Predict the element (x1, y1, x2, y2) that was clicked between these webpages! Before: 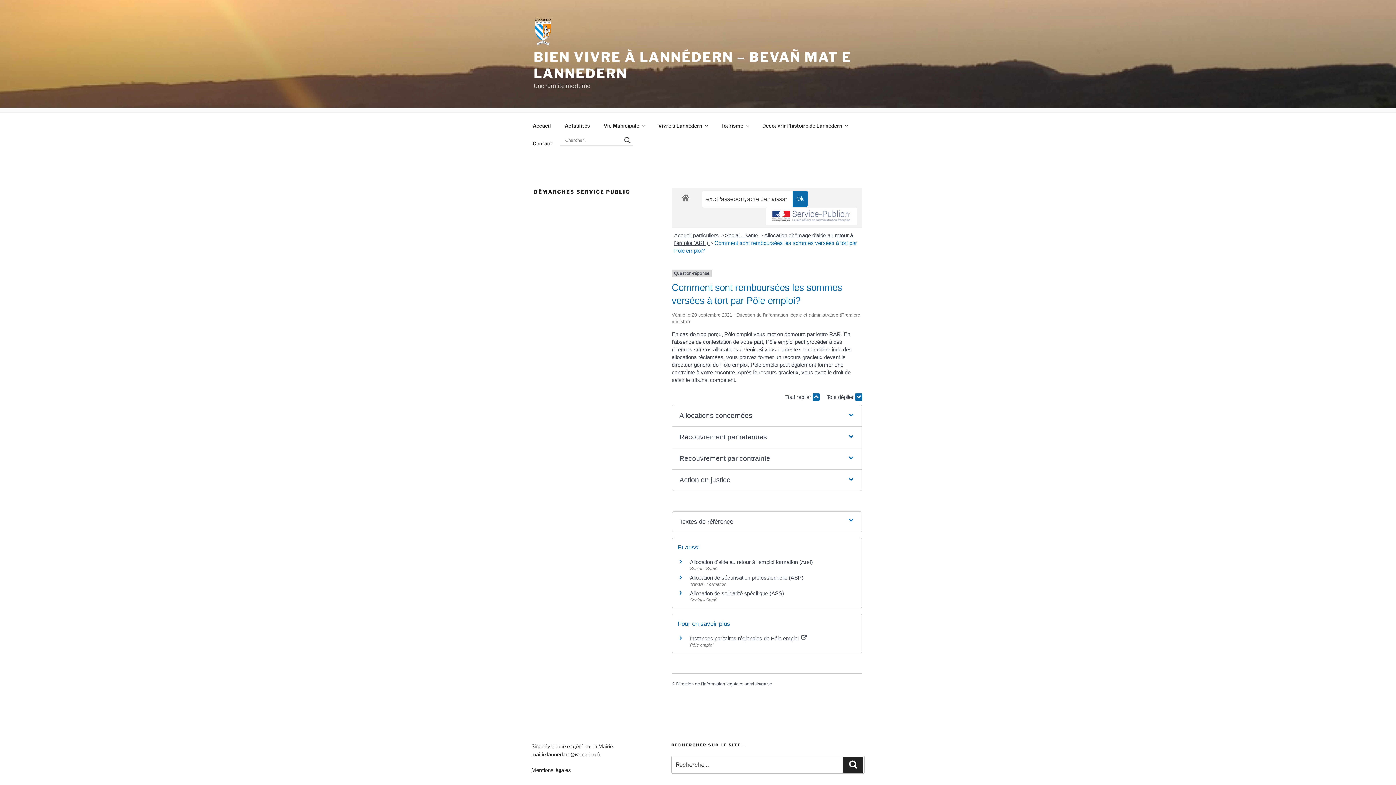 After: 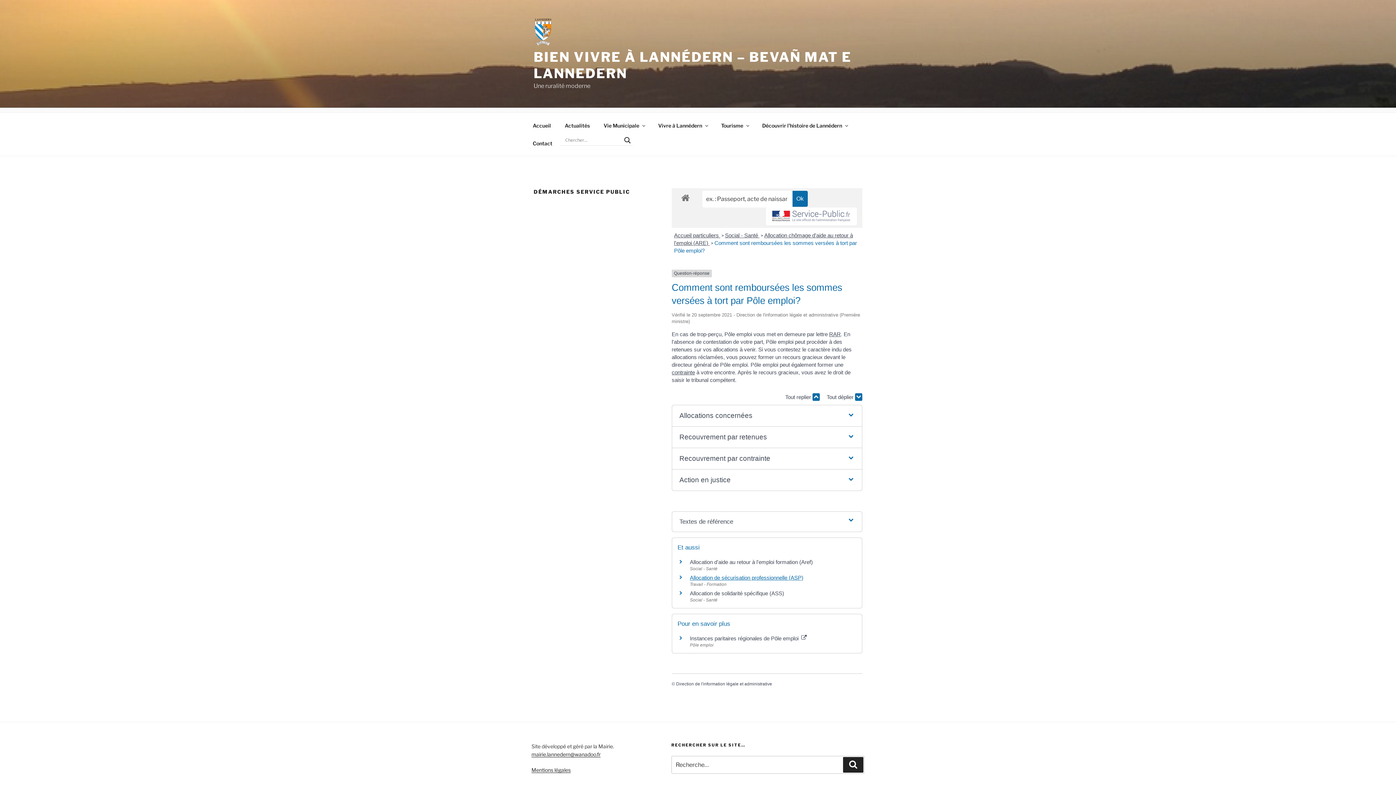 Action: bbox: (690, 574, 803, 580) label: Allocation de sécurisation professionnelle (ASP)